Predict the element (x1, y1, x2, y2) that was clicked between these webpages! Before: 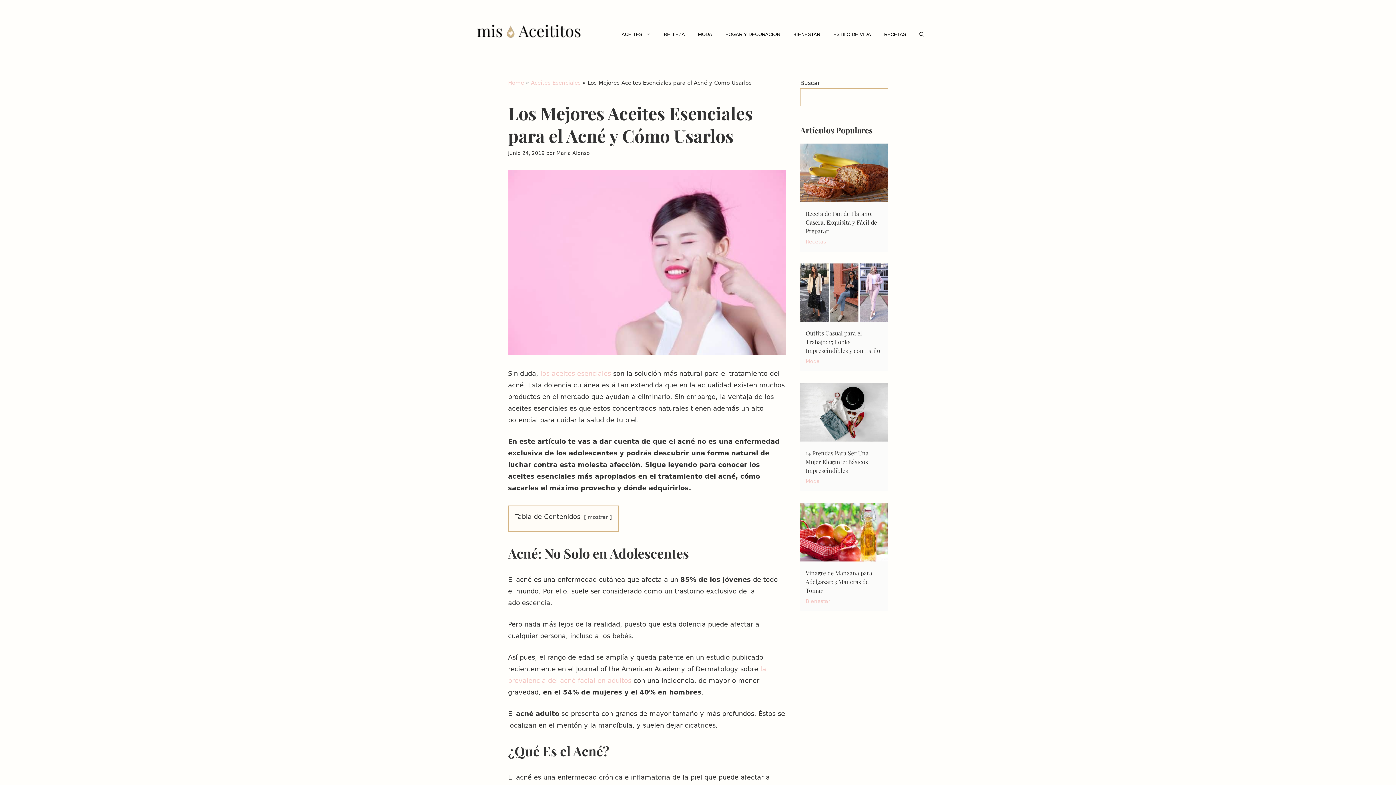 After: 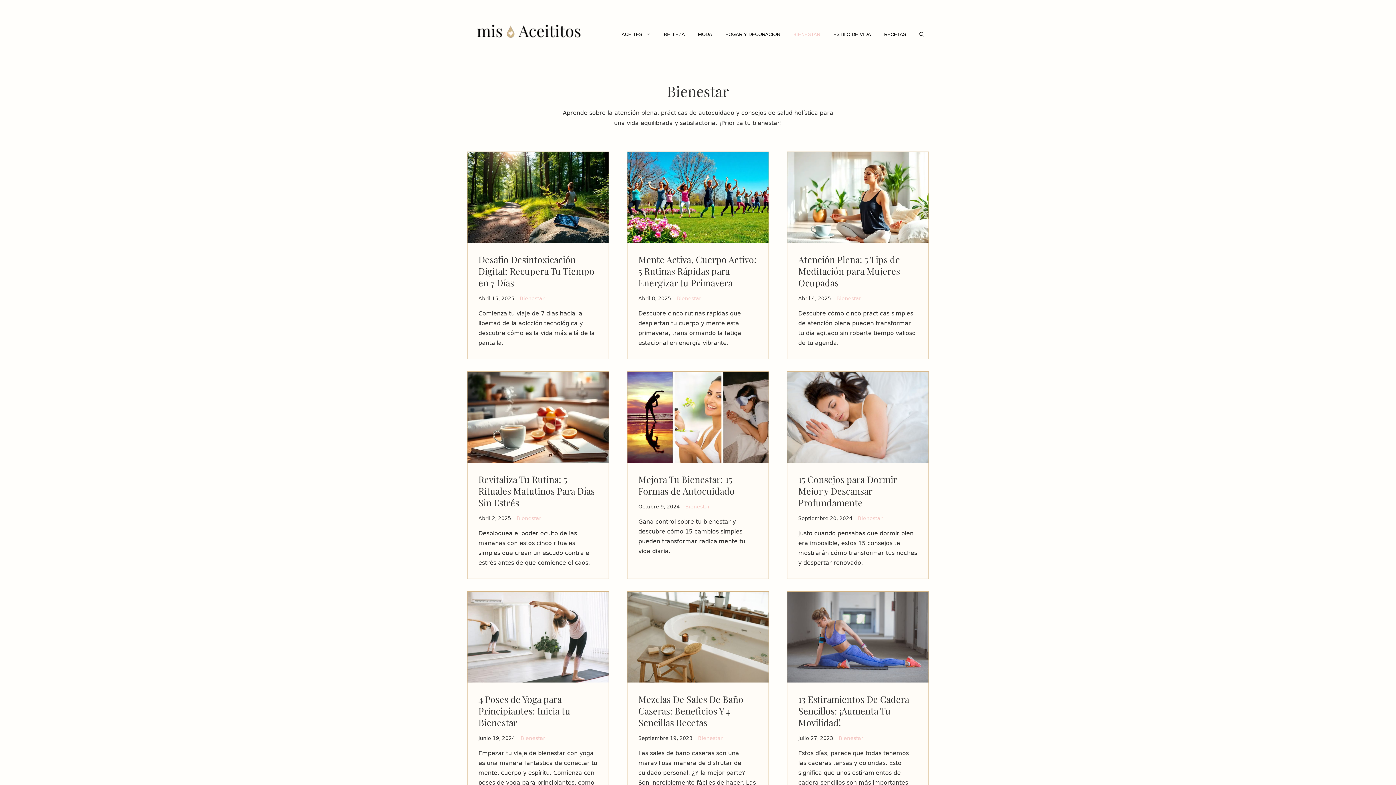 Action: label: Bienestar bbox: (805, 598, 830, 604)